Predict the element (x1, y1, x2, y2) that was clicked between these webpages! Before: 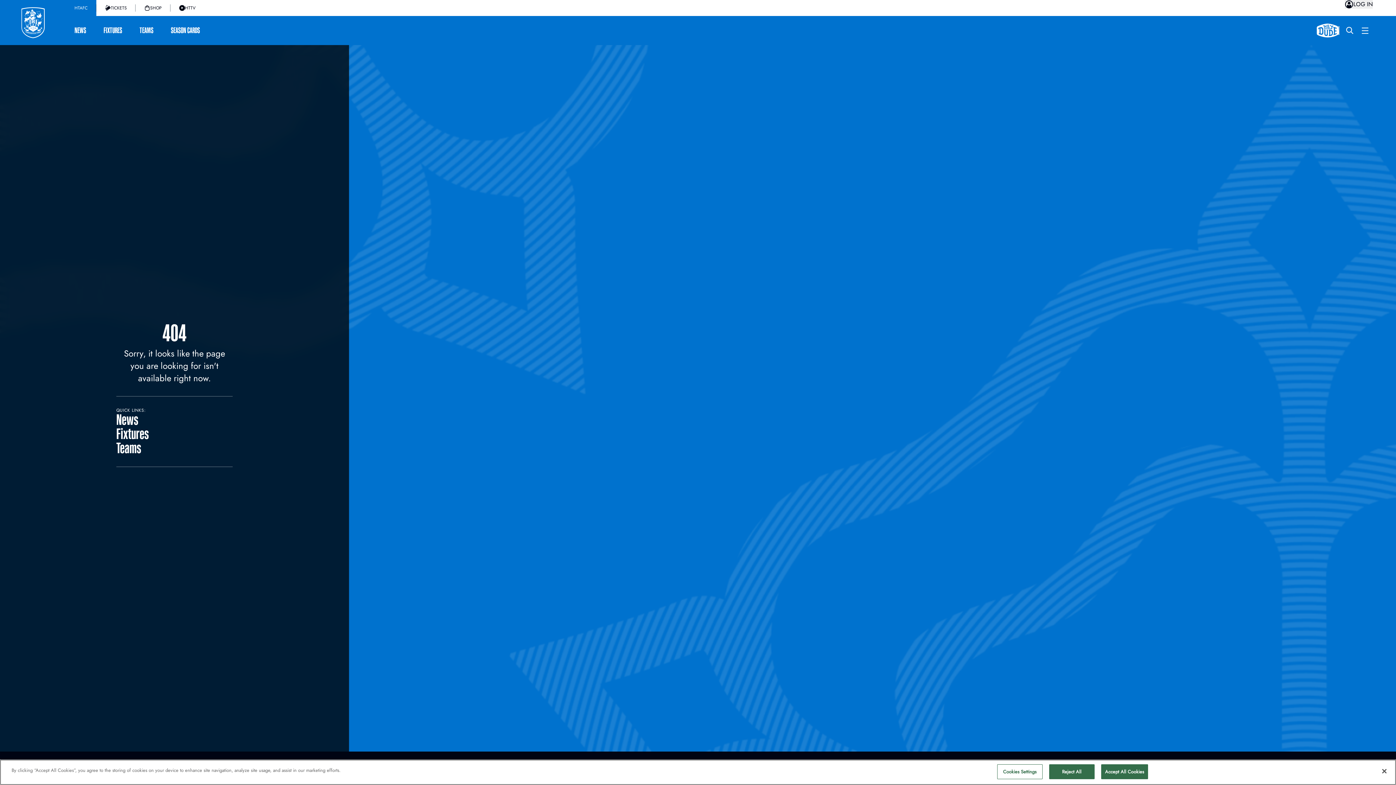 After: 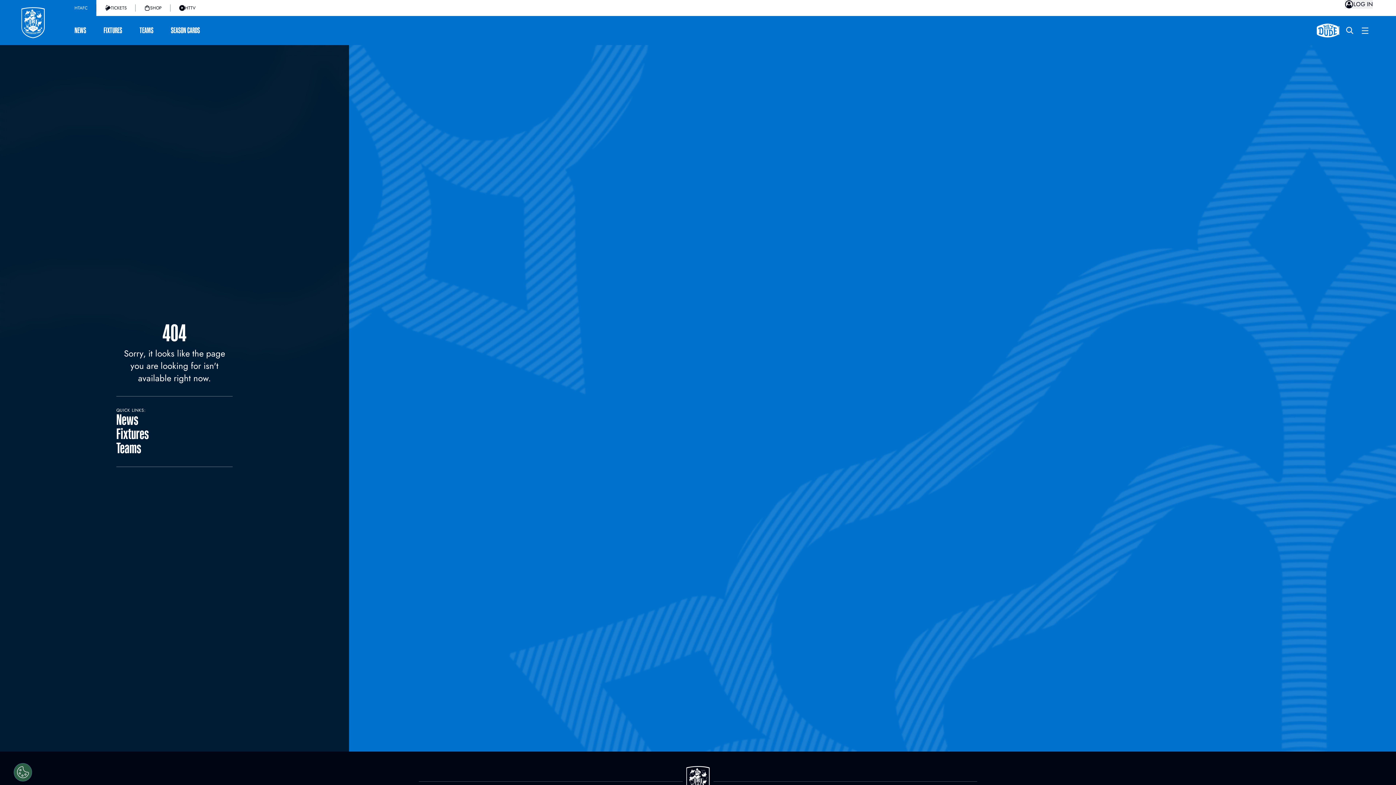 Action: label: Reject All bbox: (1049, 764, 1094, 779)